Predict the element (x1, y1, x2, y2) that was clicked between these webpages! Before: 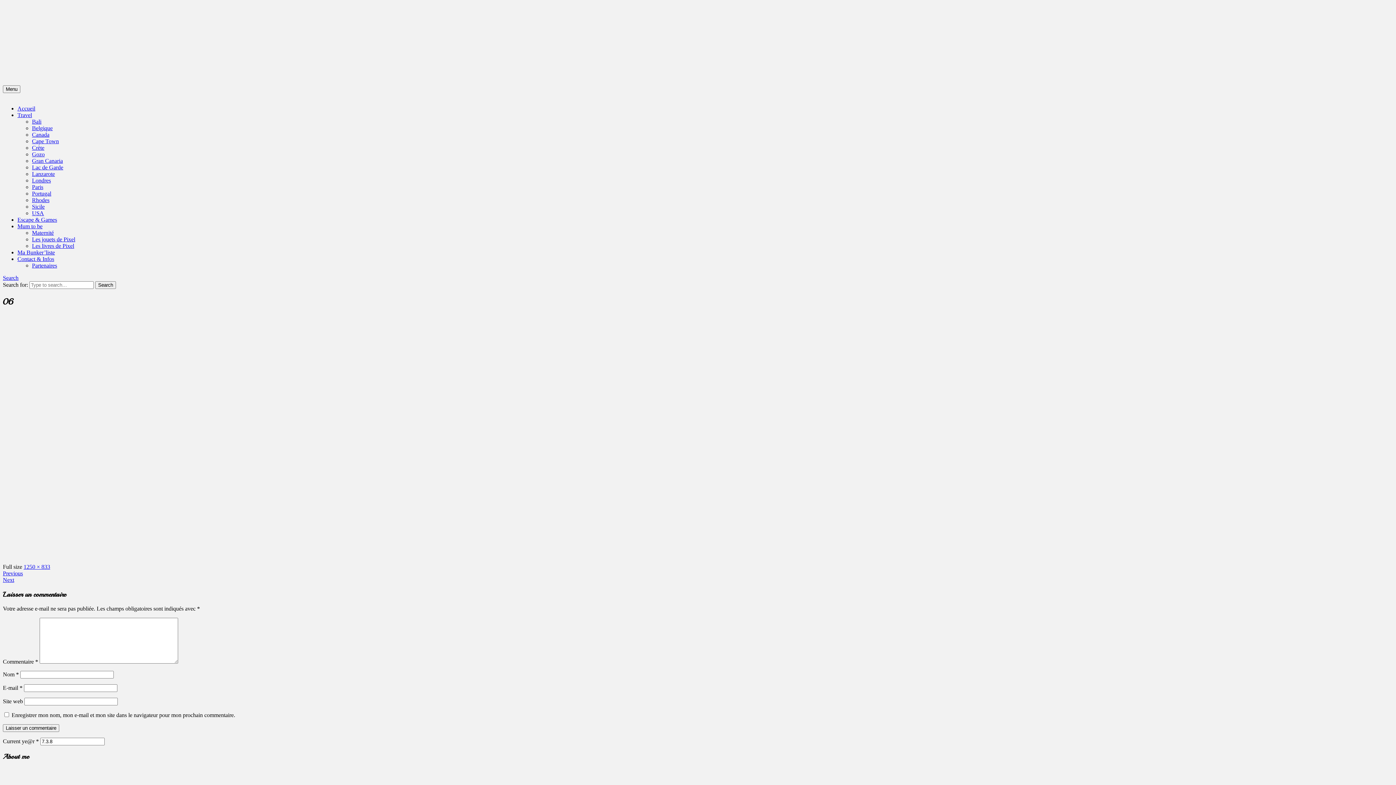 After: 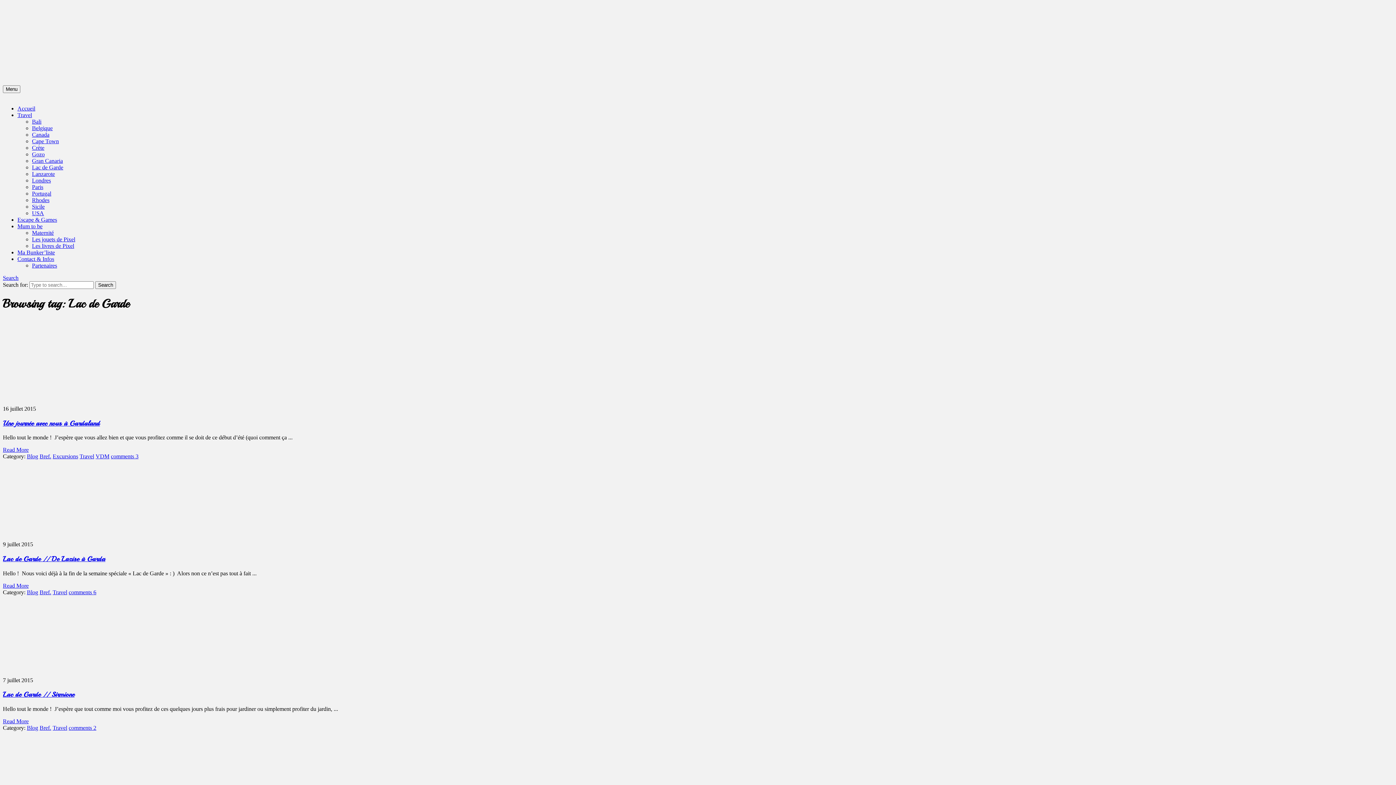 Action: bbox: (32, 164, 63, 170) label: Lac de Garde